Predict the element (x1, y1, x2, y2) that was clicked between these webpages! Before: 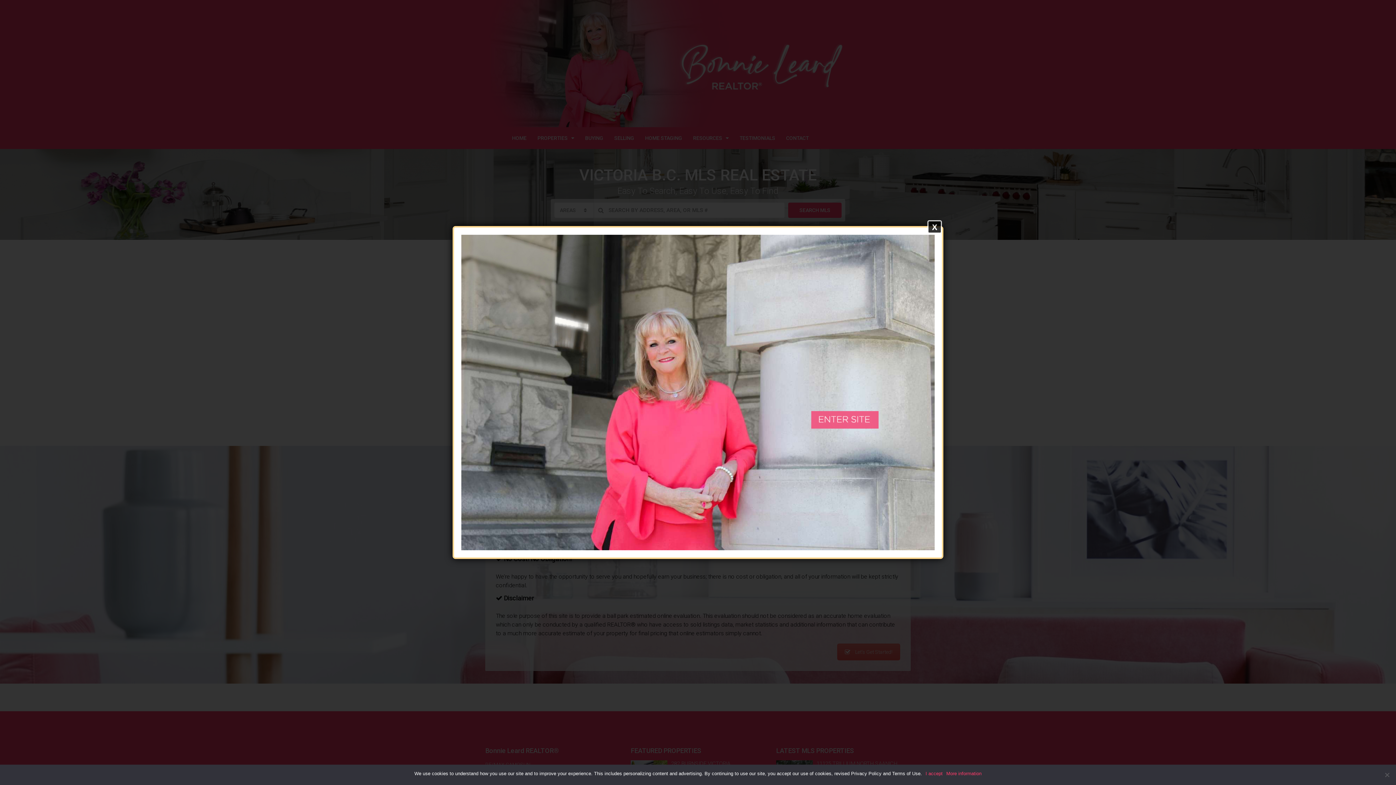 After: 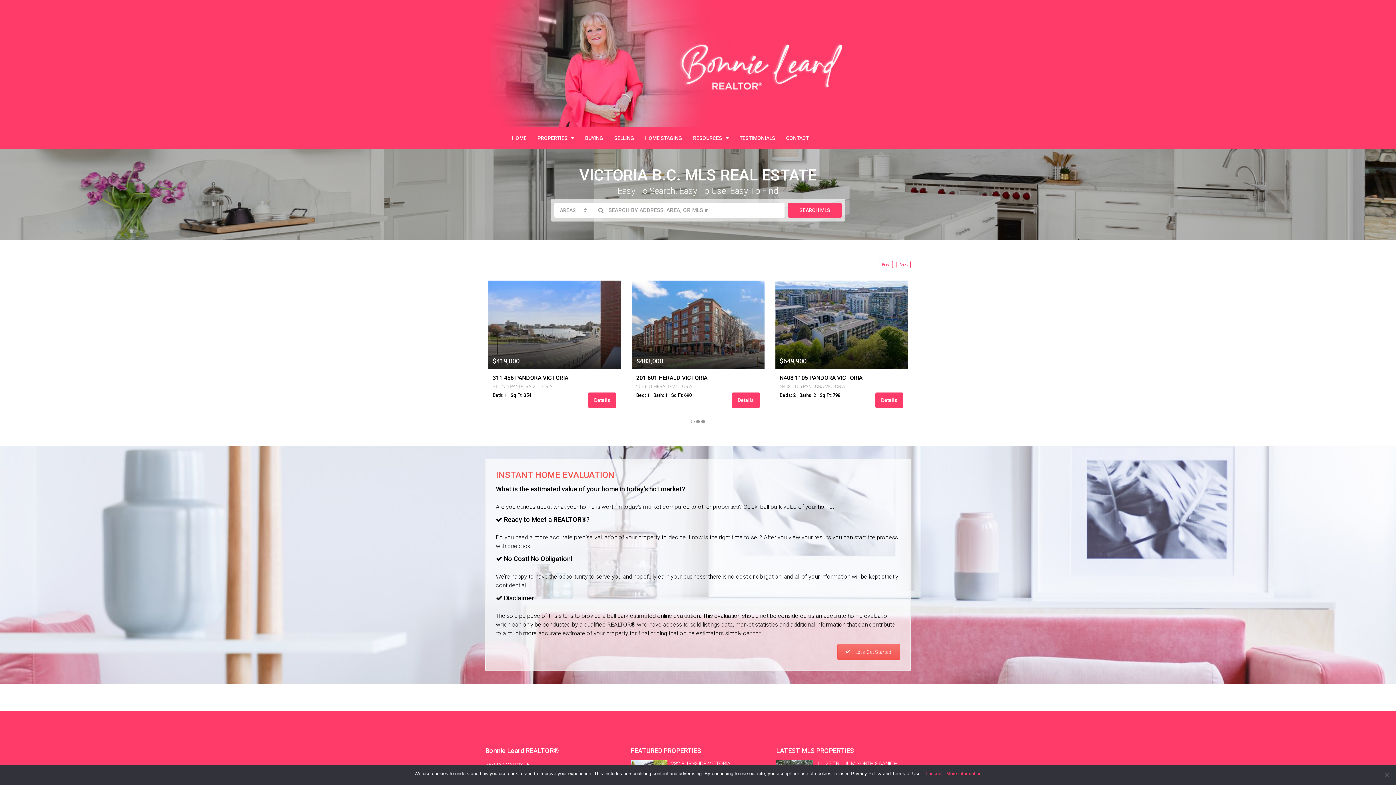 Action: bbox: (461, 384, 934, 400)